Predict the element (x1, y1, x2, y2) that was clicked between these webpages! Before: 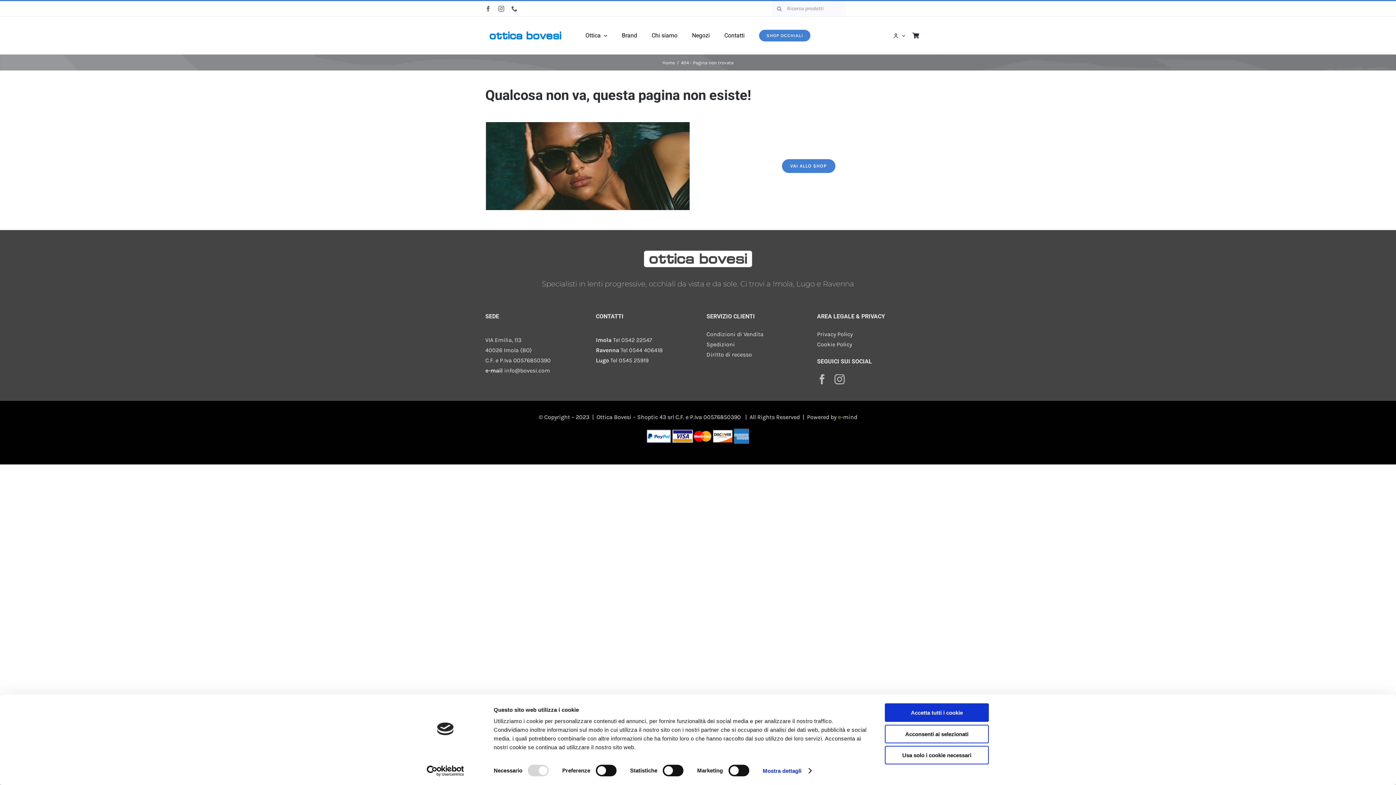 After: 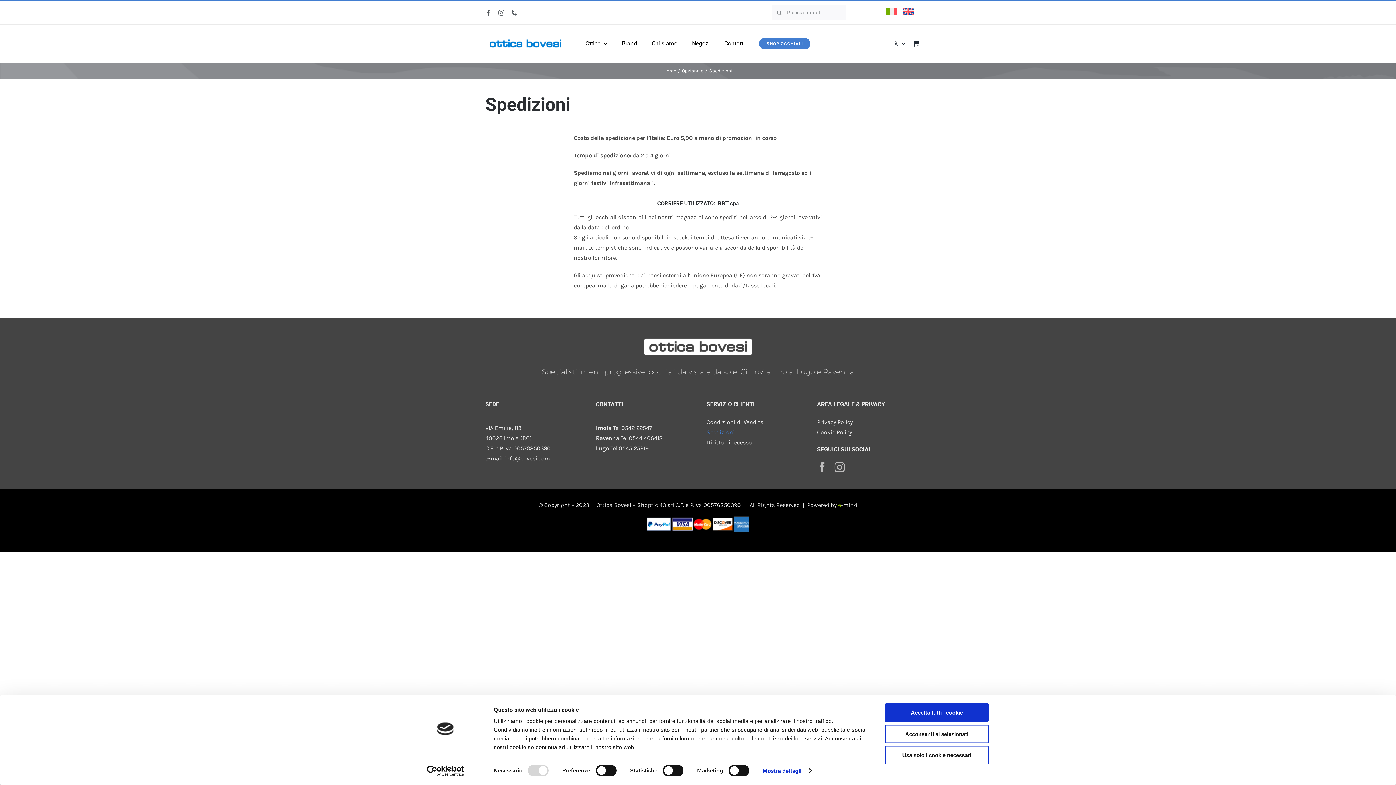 Action: bbox: (706, 339, 800, 349) label: Spedizioni